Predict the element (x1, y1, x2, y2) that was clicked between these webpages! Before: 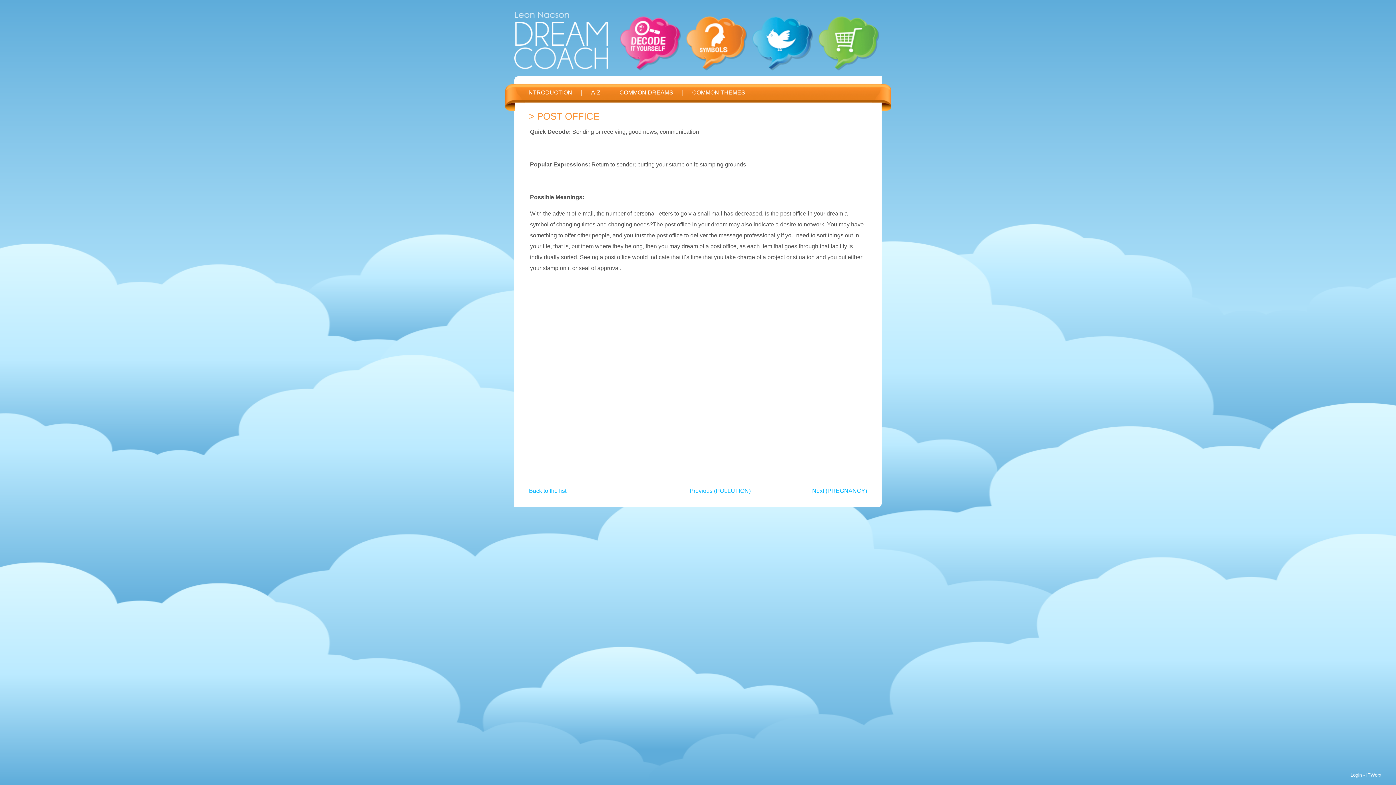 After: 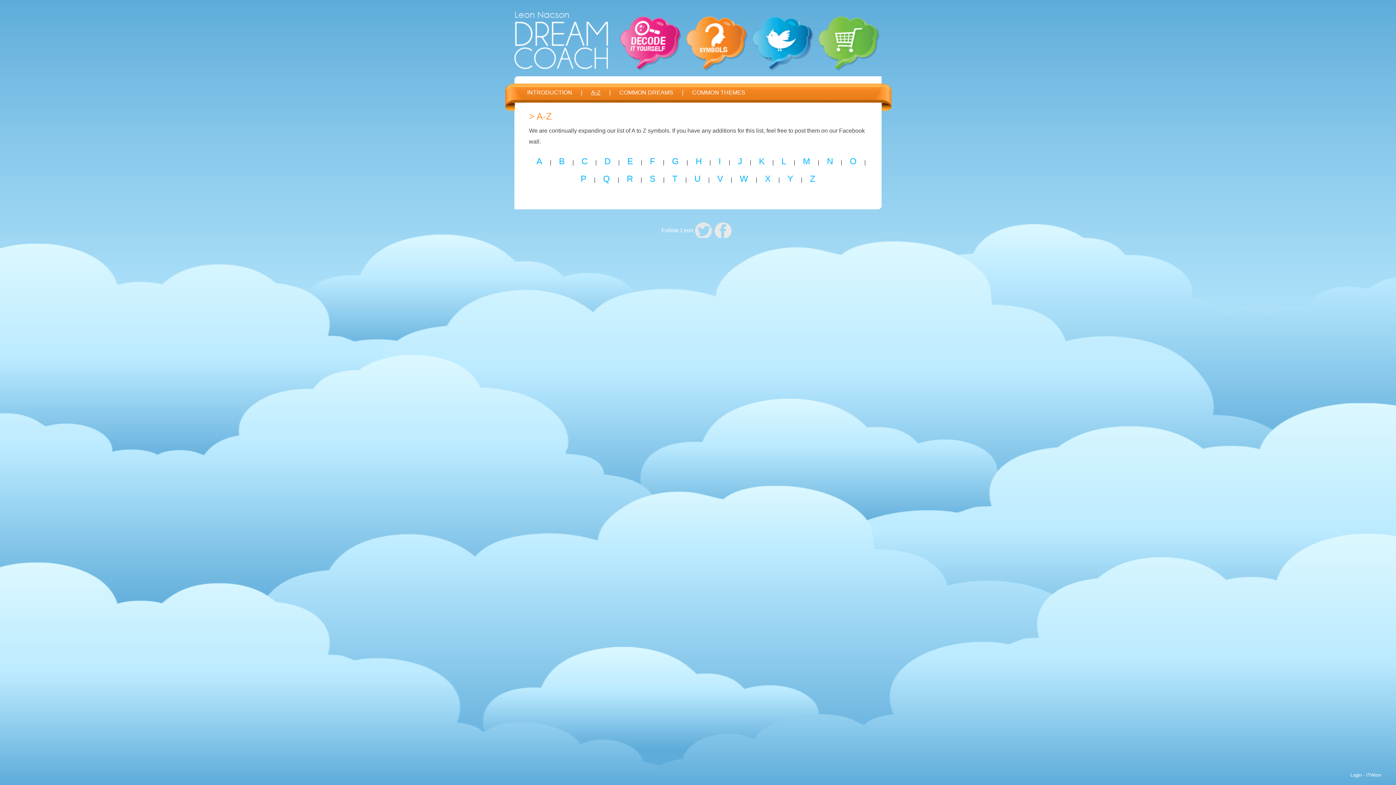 Action: label: Back to the list bbox: (529, 488, 566, 494)